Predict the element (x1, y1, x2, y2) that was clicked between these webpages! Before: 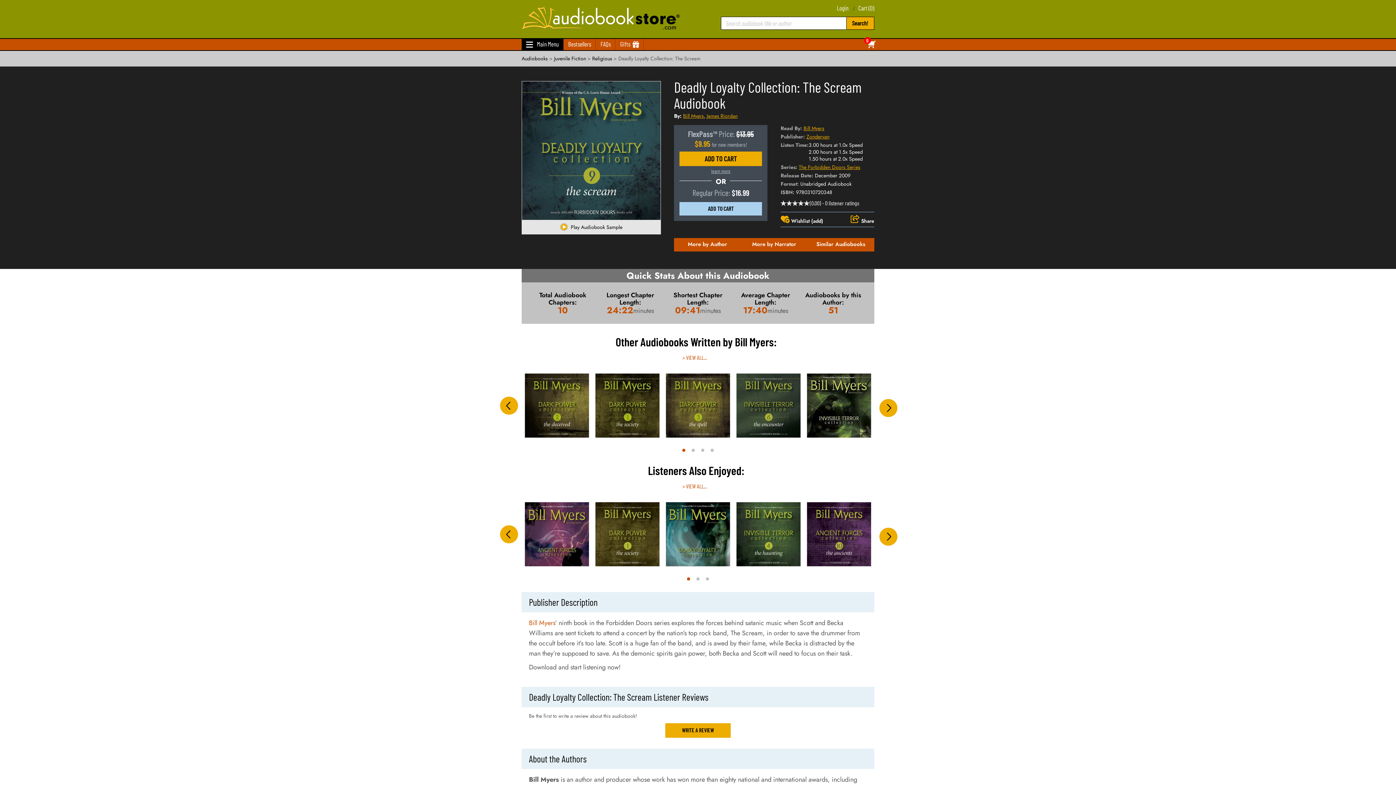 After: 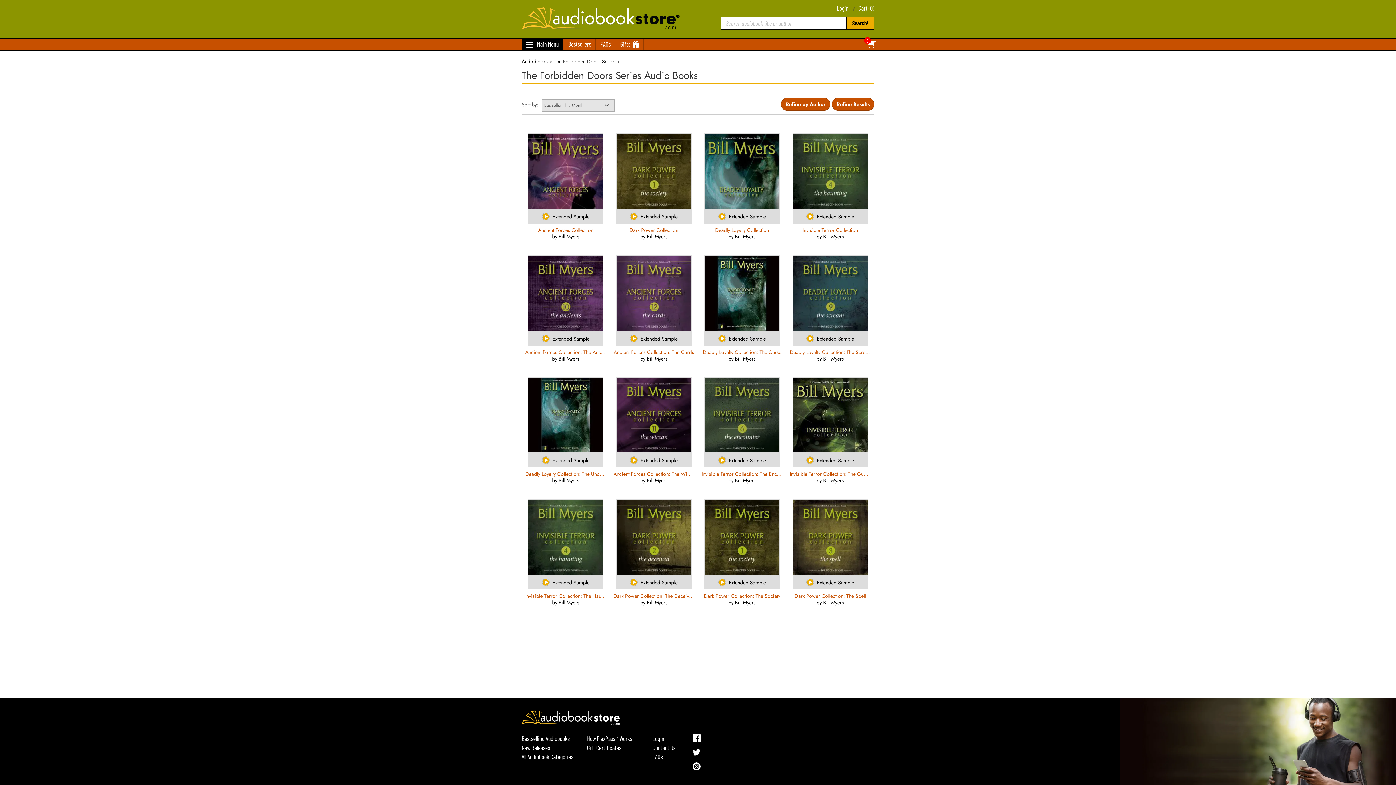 Action: label: The Forbidden Doors Series bbox: (799, 163, 860, 170)